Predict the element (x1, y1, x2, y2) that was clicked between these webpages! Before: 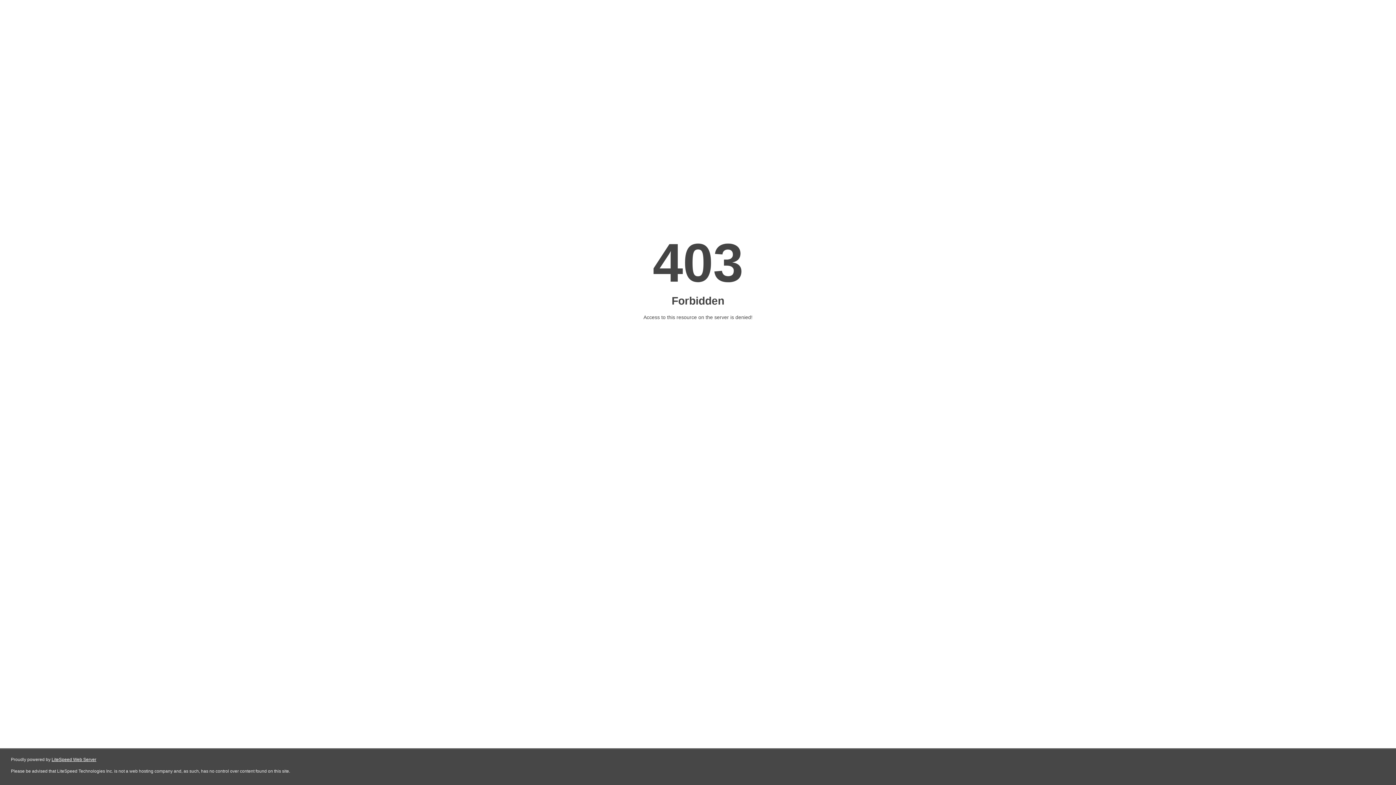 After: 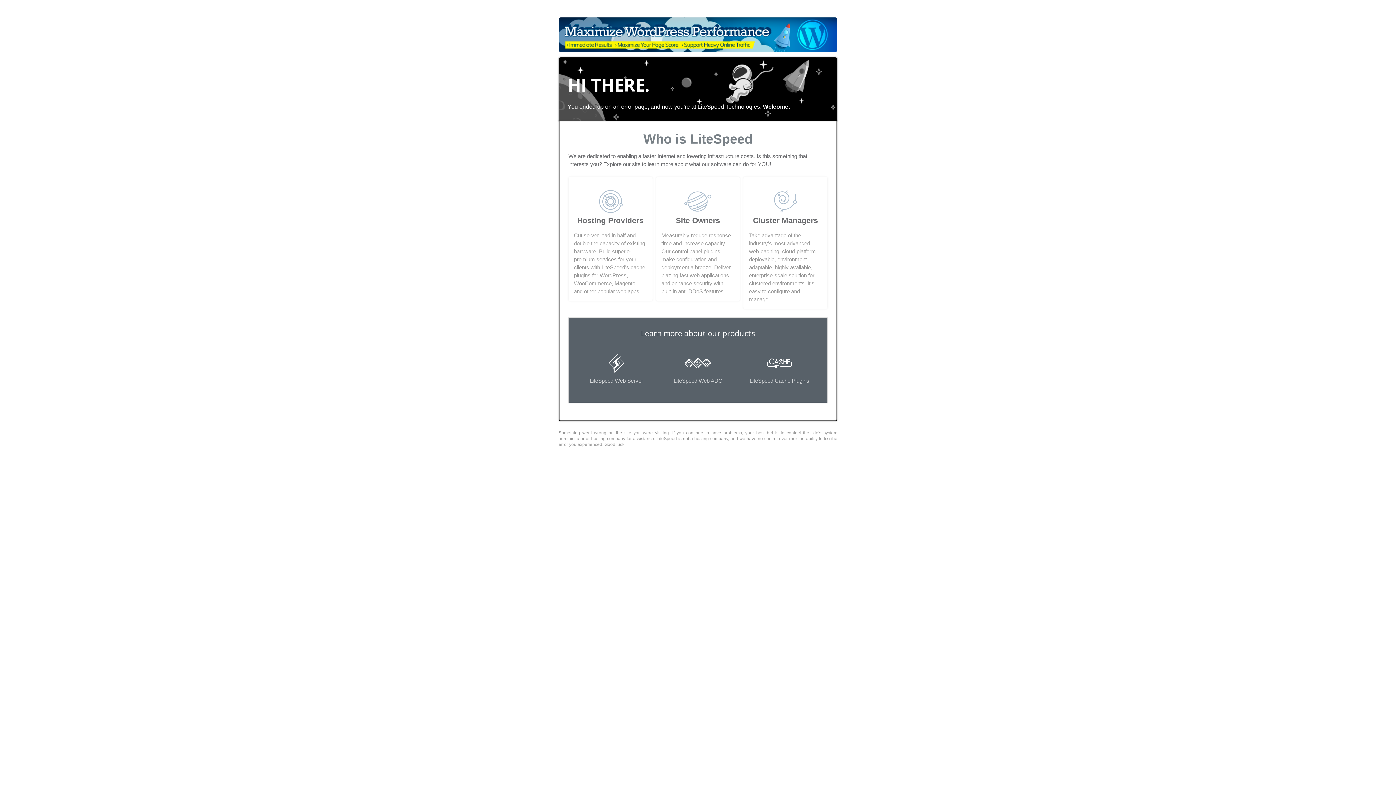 Action: bbox: (51, 757, 96, 762) label: LiteSpeed Web Server